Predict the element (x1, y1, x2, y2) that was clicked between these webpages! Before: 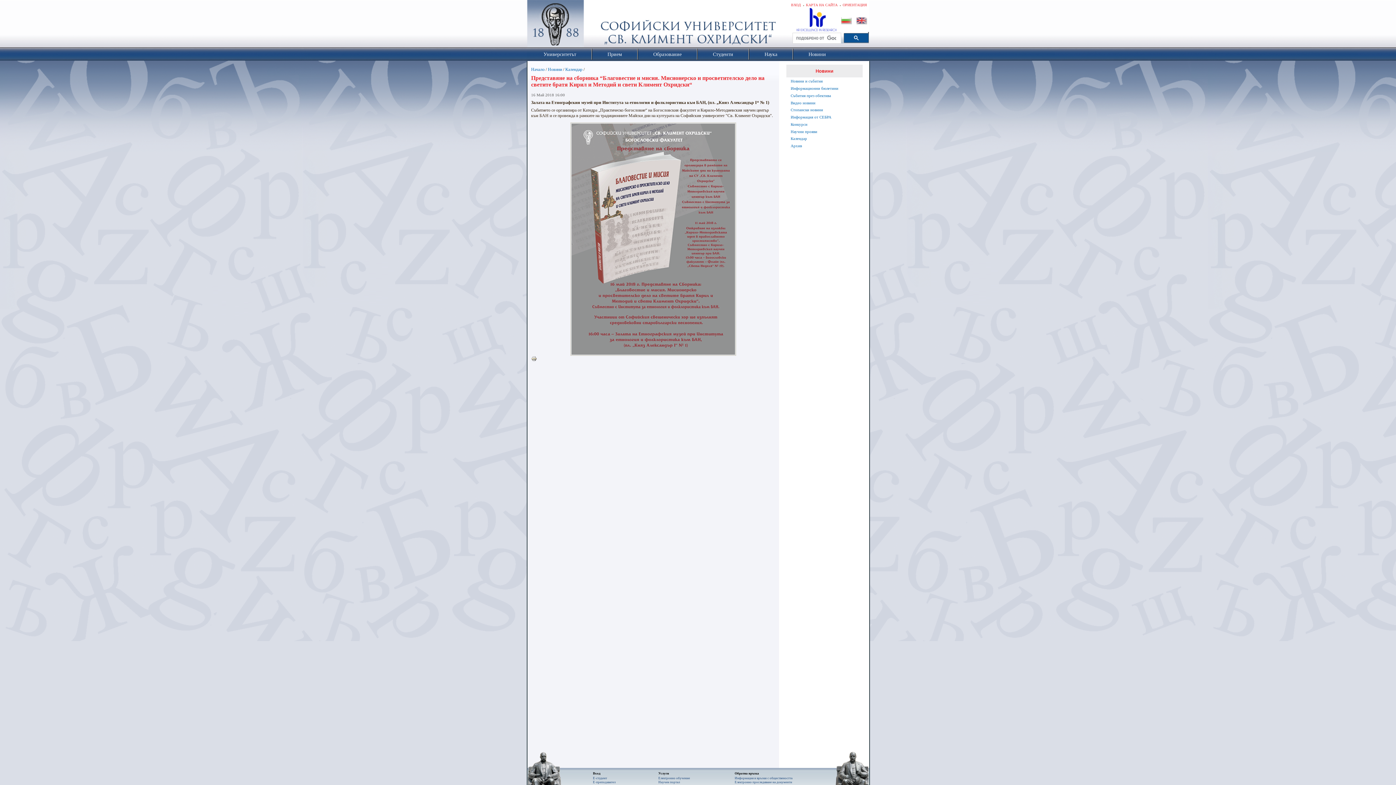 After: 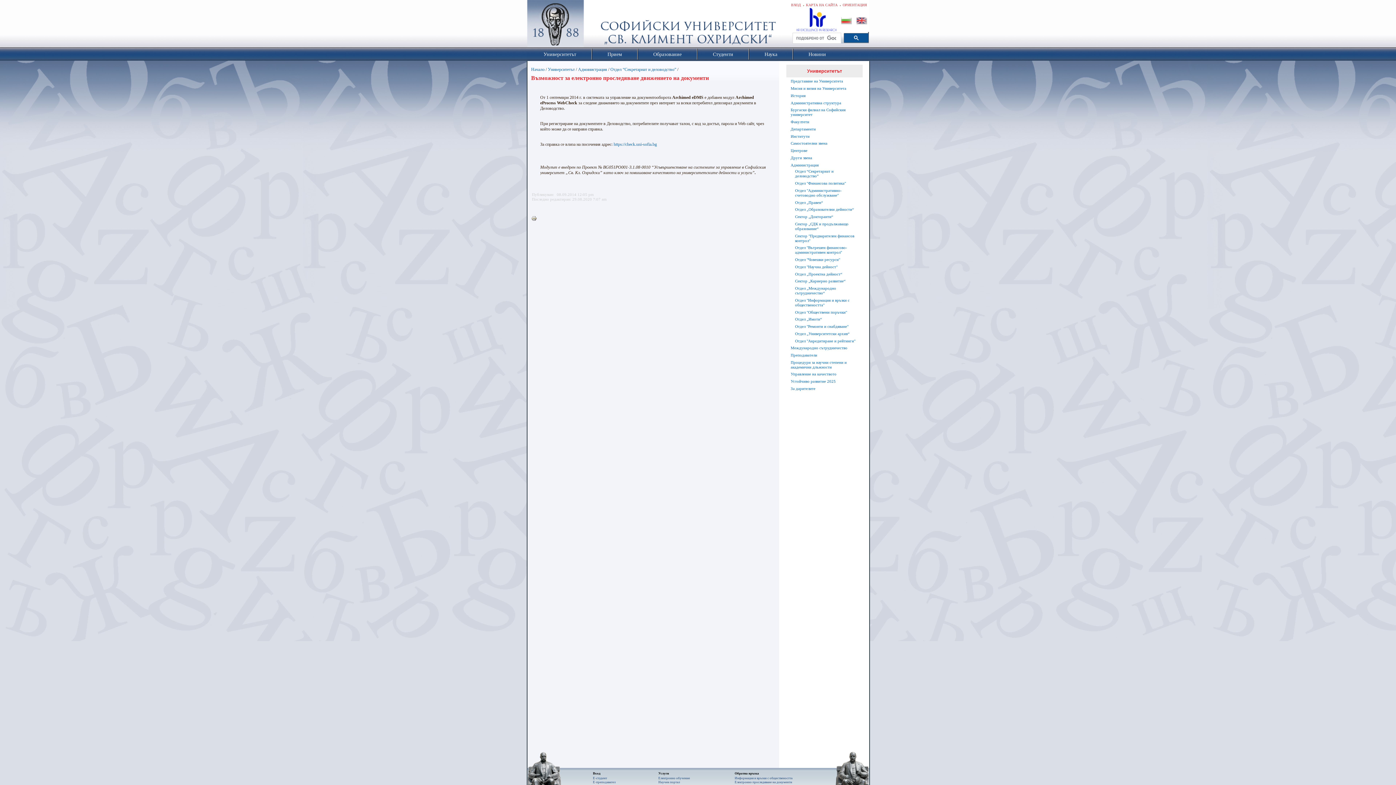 Action: bbox: (734, 780, 792, 784) label: Eлектронно проследяване на документи